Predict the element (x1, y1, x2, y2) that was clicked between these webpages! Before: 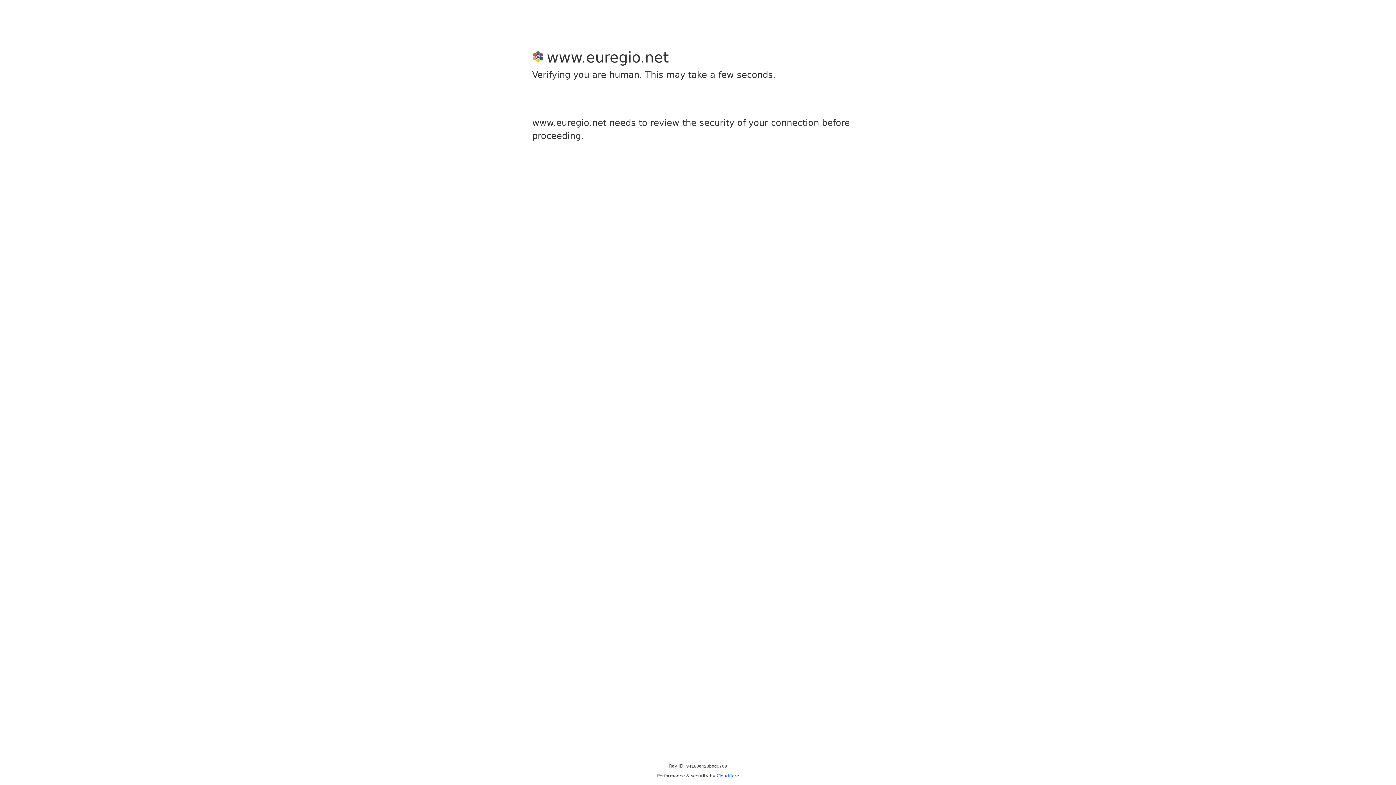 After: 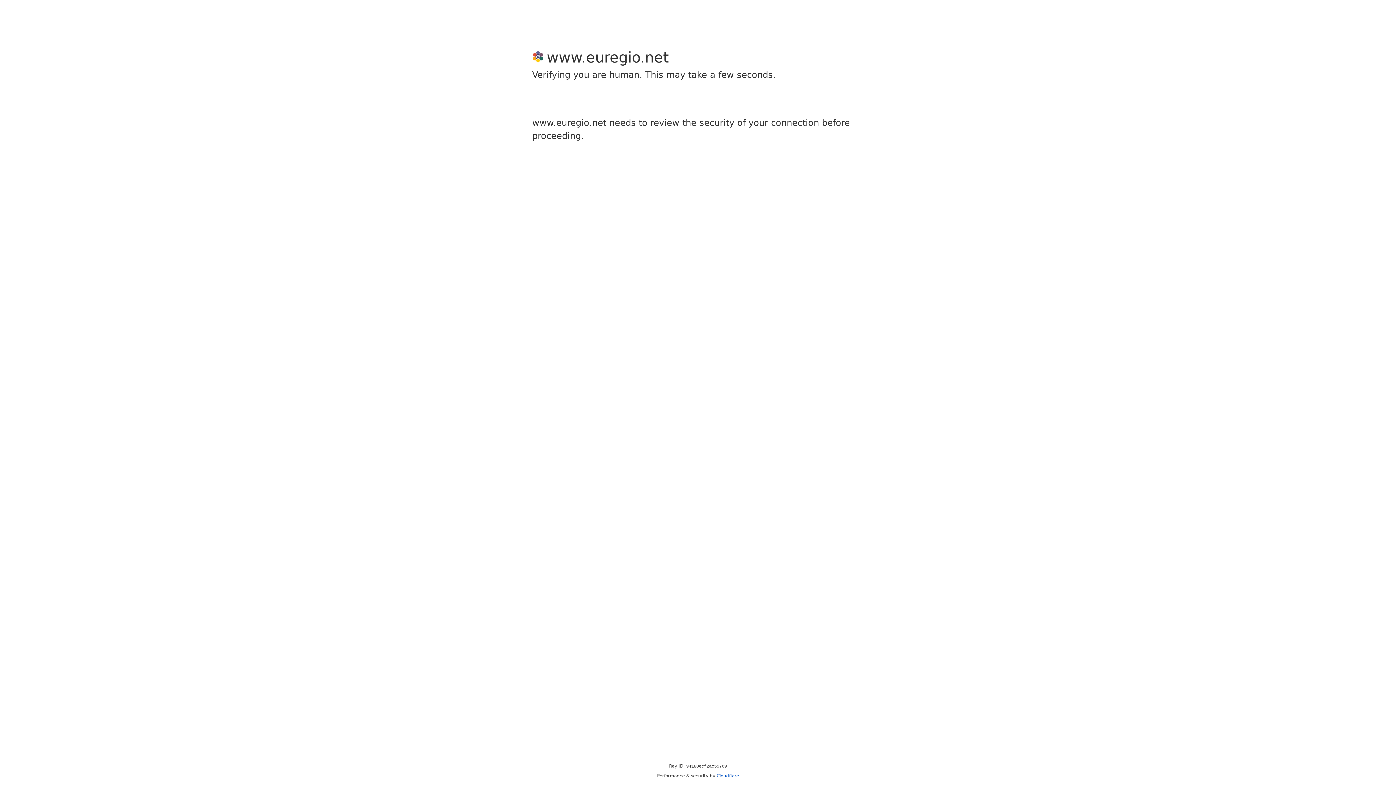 Action: bbox: (716, 773, 739, 778) label: Cloudflare